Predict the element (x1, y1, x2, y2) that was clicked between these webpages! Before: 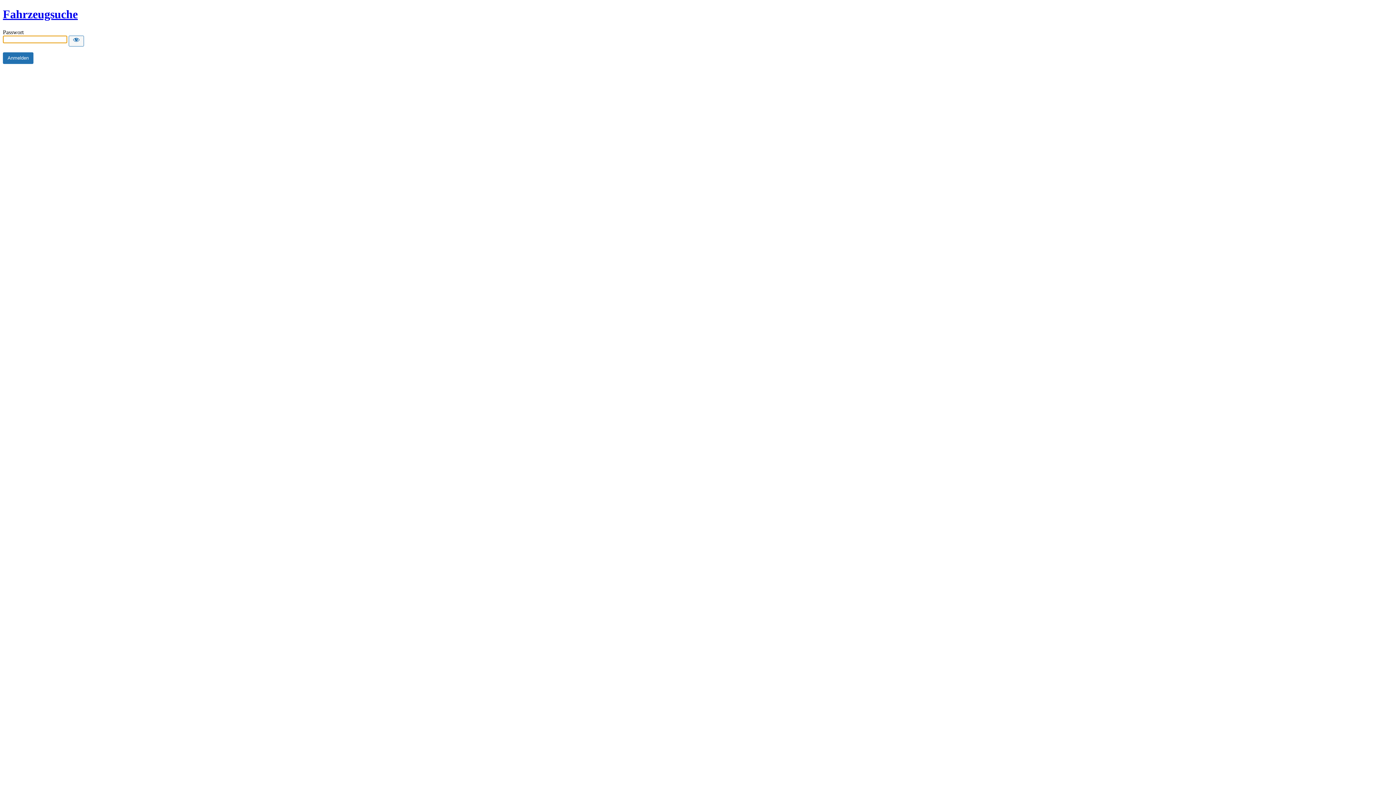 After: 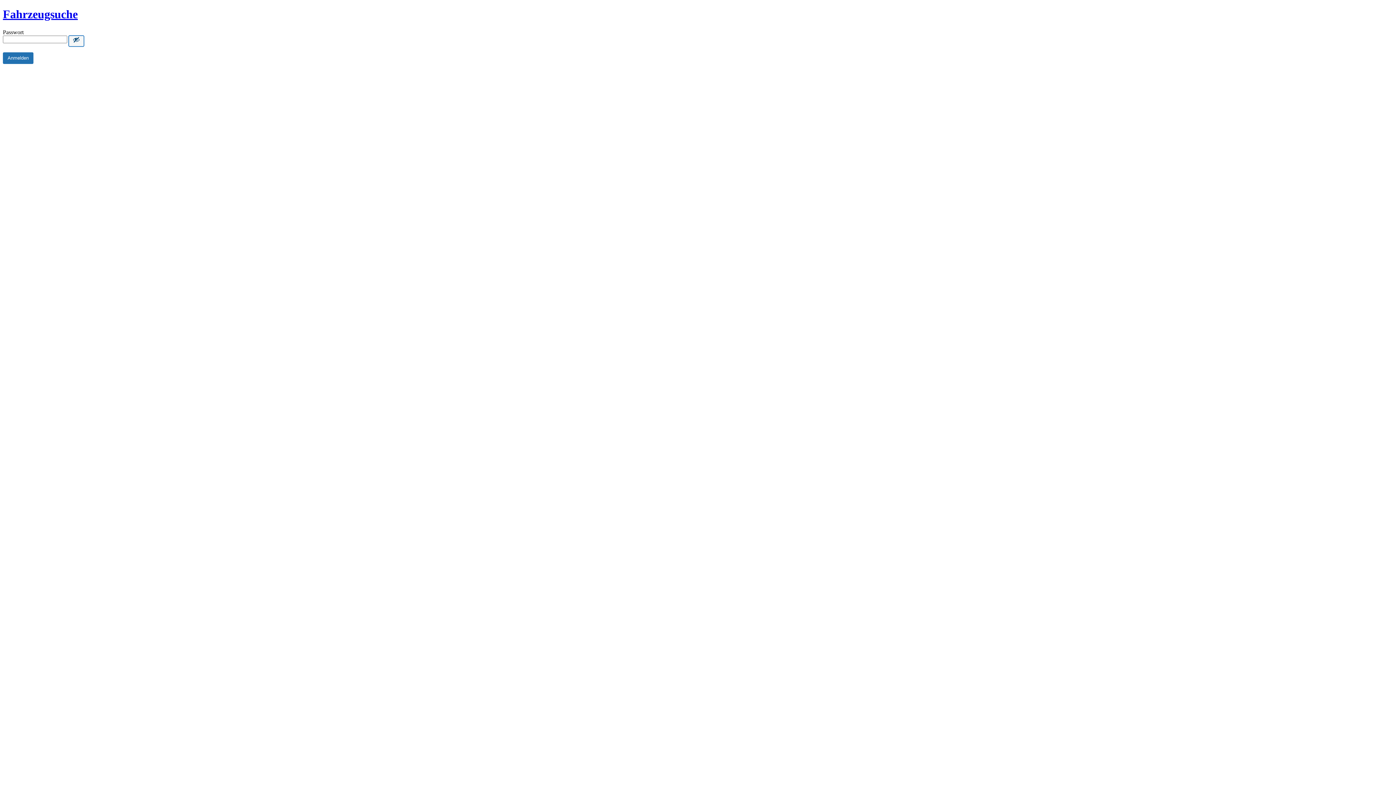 Action: label: Show password bbox: (68, 35, 84, 46)